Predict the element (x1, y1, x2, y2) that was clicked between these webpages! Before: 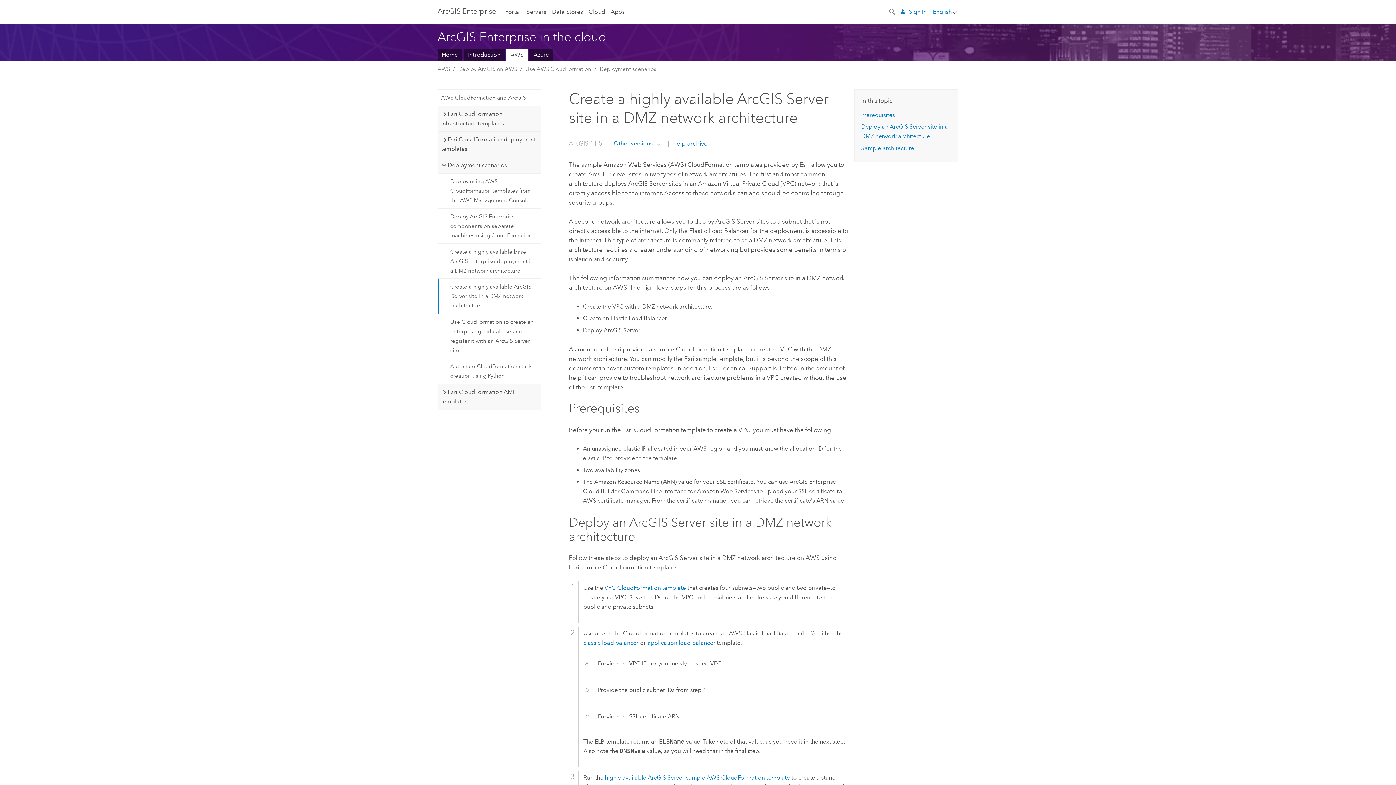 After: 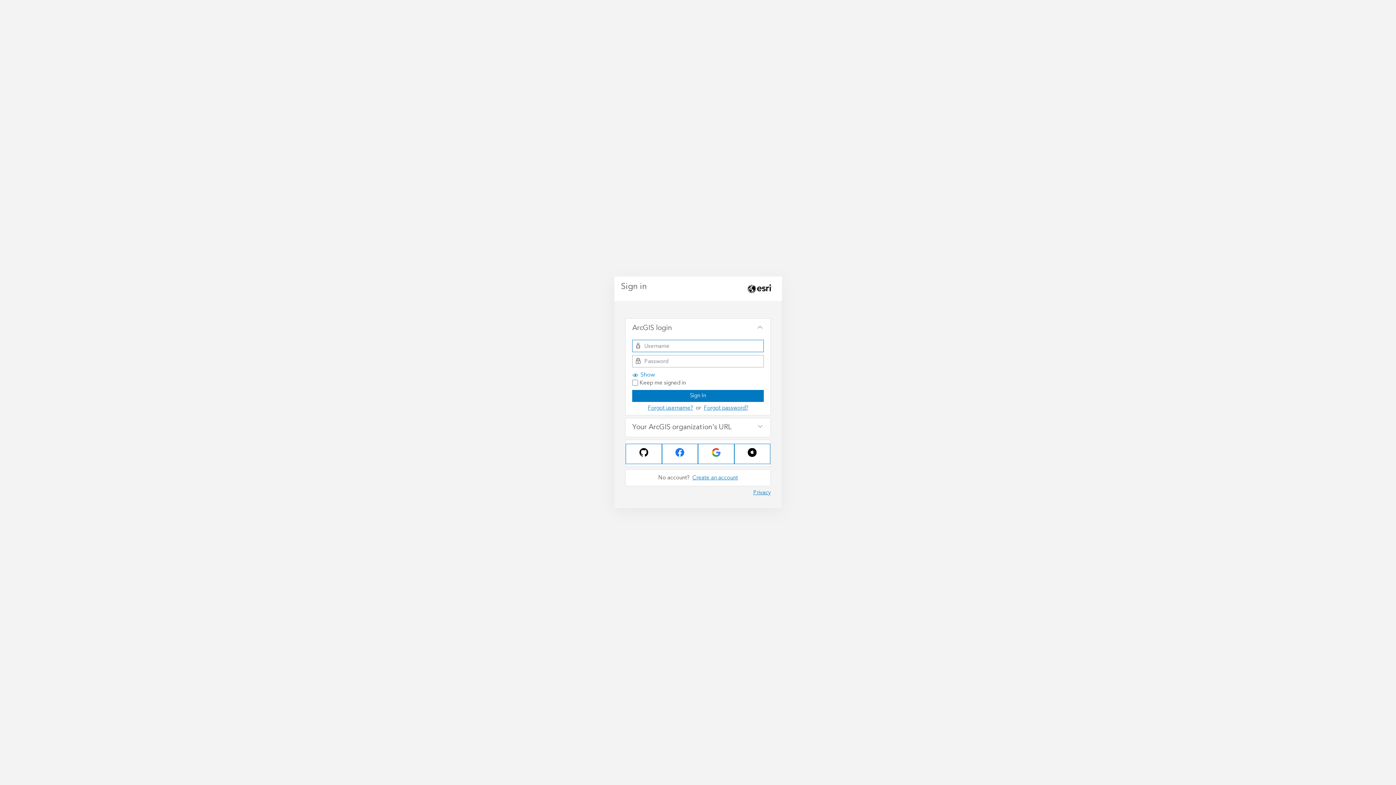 Action: bbox: (900, 0, 926, 23) label: Sign In